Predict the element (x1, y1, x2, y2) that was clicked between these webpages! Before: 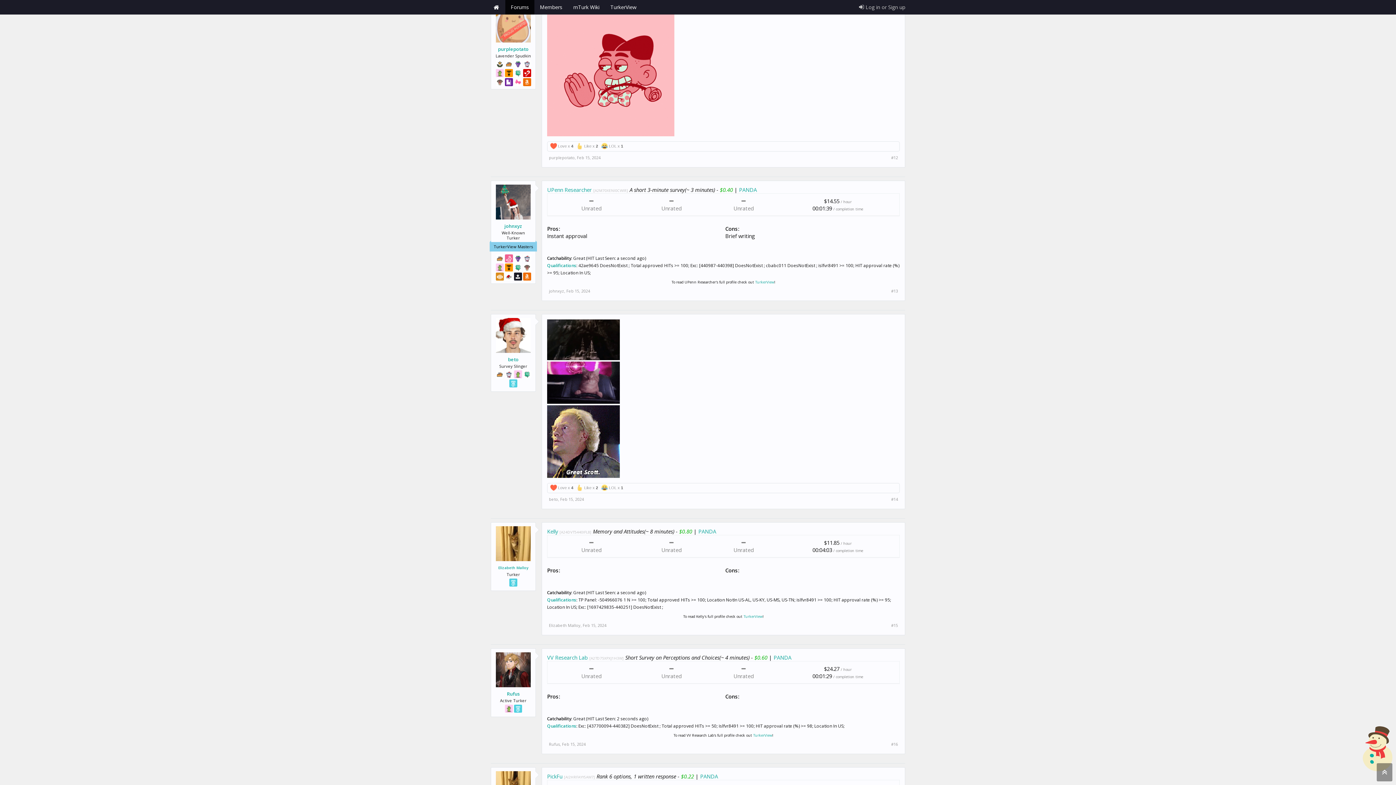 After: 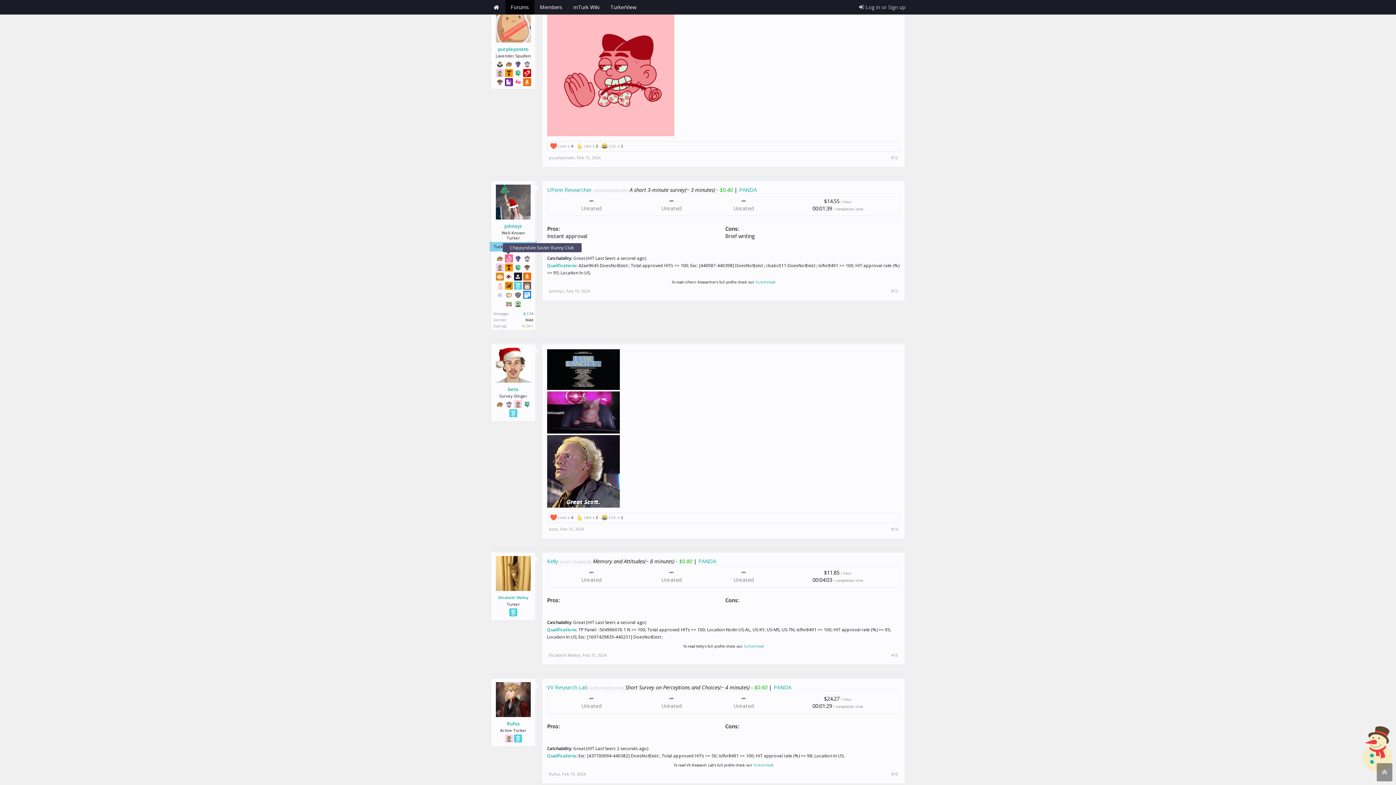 Action: bbox: (504, 254, 512, 262)